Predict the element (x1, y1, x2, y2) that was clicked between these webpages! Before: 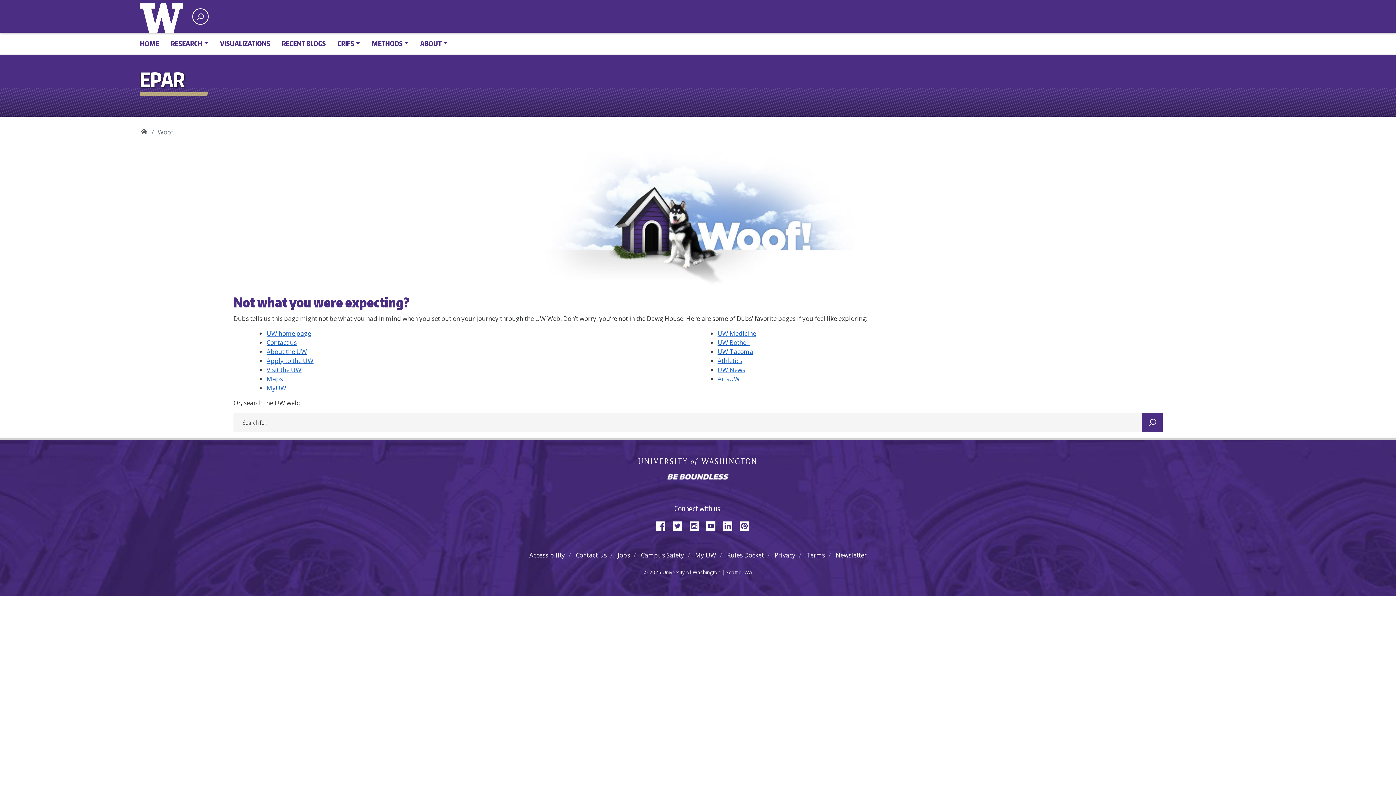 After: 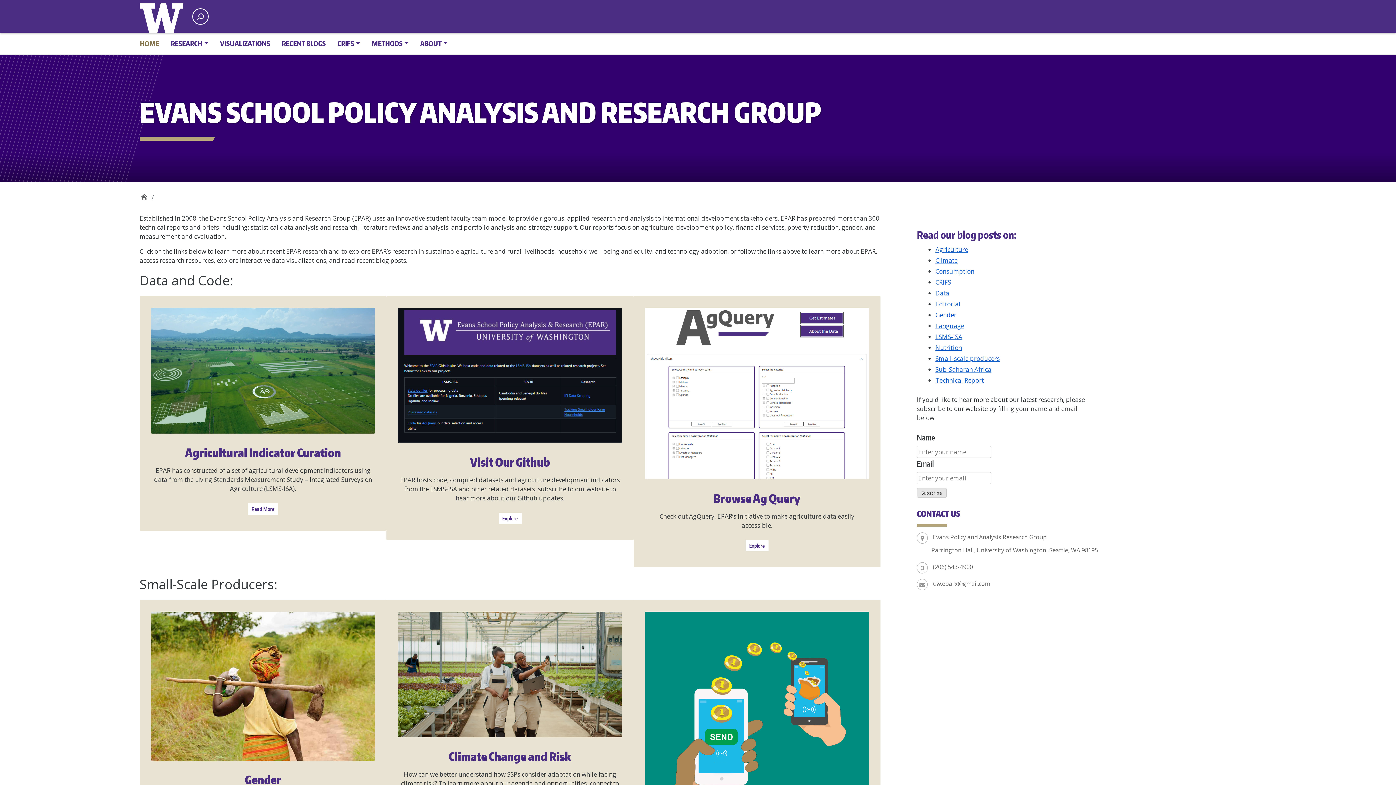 Action: label: EPAR bbox: (139, 124, 148, 134)